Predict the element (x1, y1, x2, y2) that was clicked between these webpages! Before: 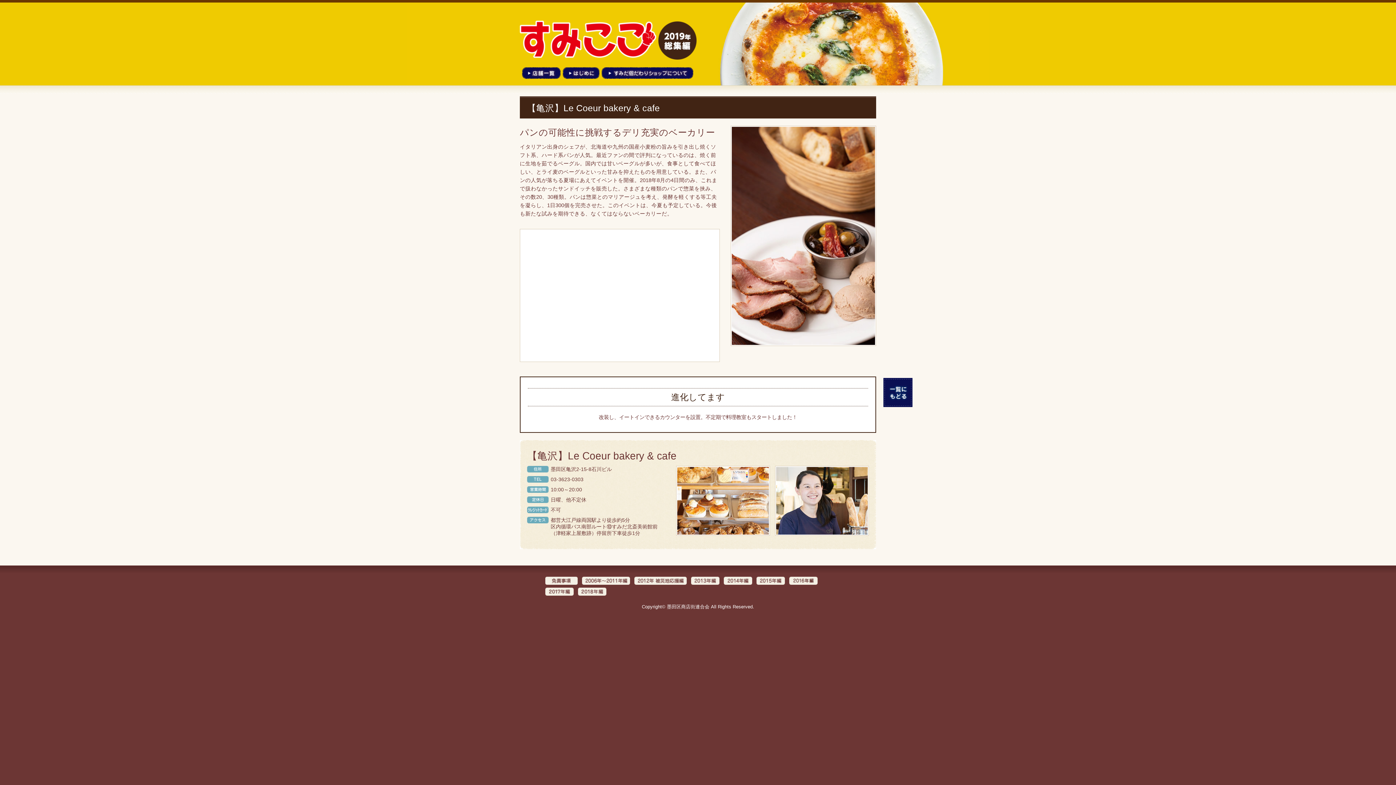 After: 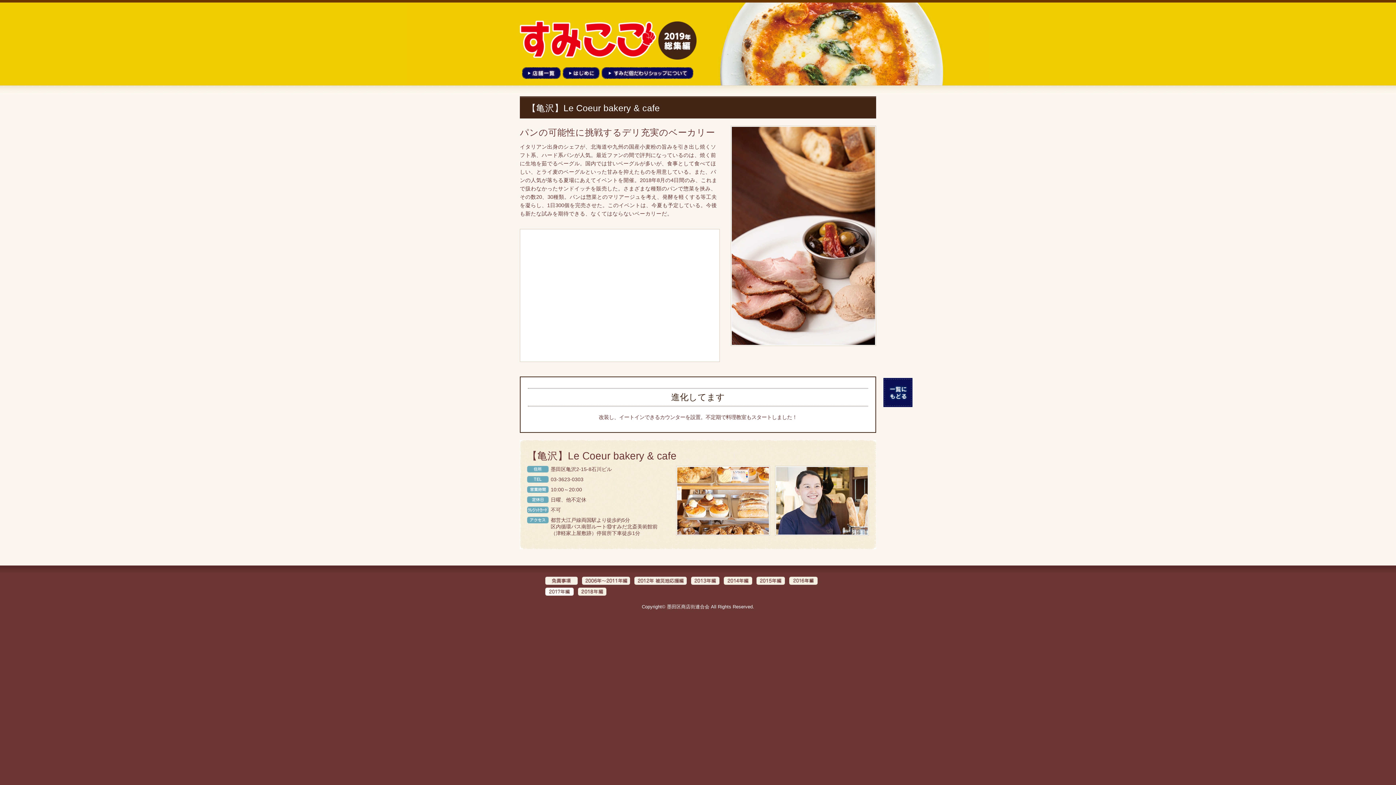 Action: bbox: (545, 591, 573, 597)